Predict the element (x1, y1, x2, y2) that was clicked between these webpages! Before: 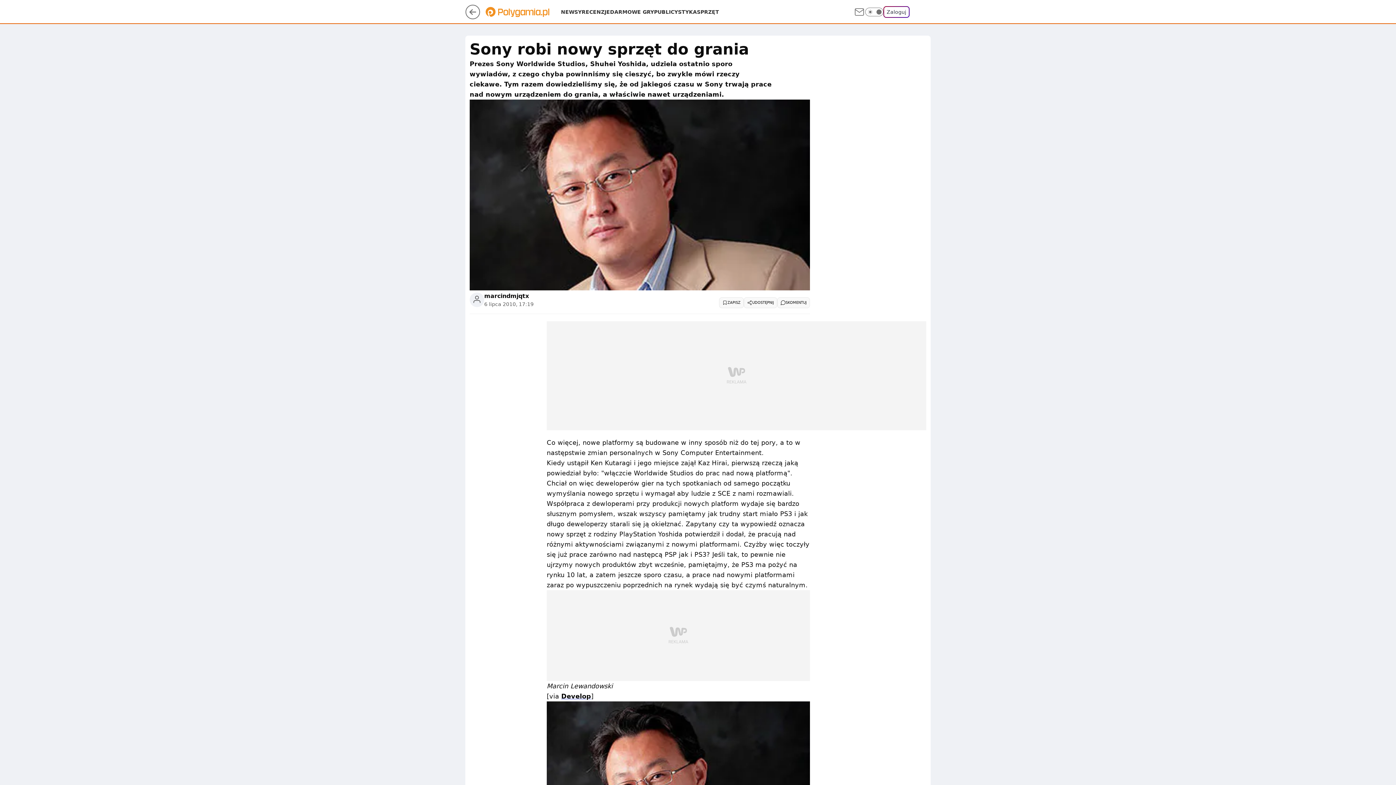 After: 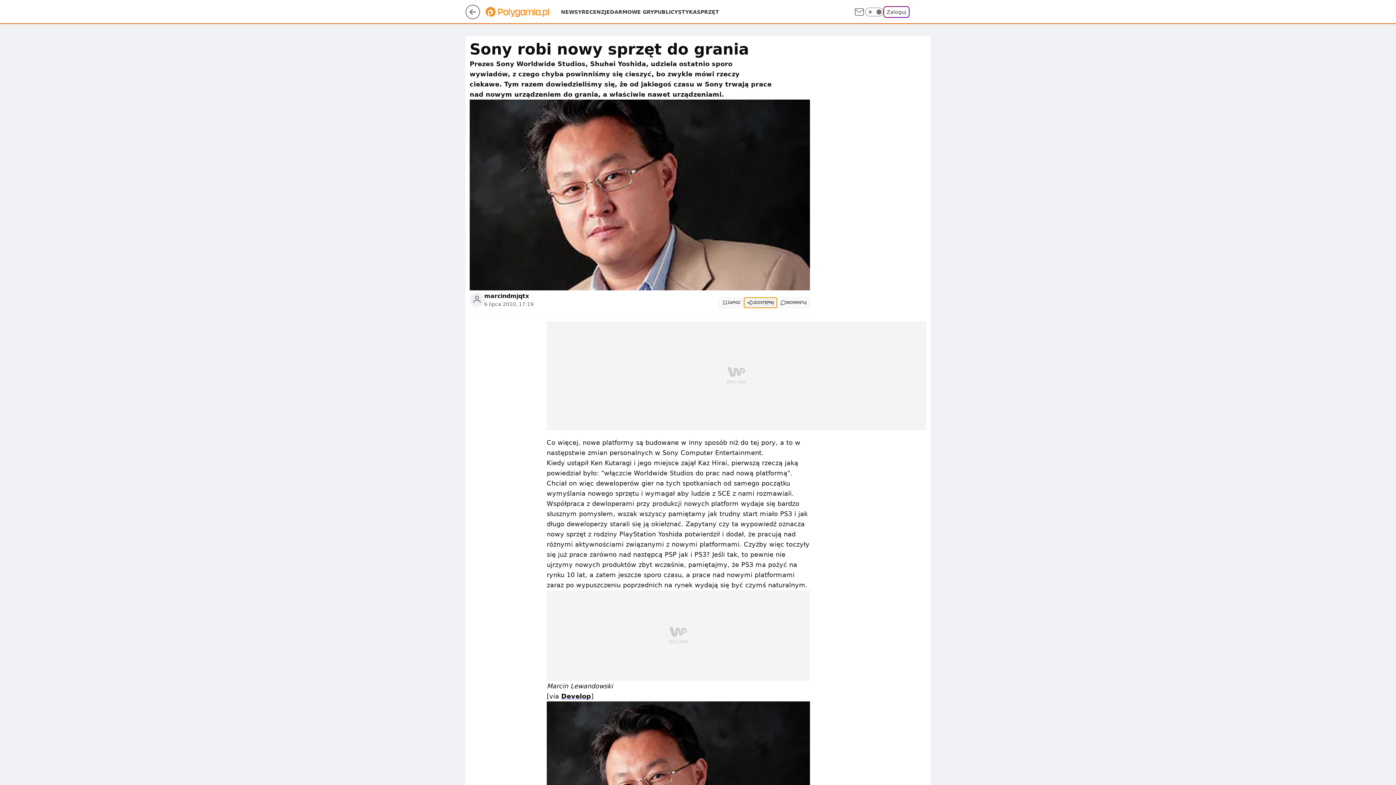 Action: label: UDOSTĘPNIJ bbox: (744, 297, 777, 308)